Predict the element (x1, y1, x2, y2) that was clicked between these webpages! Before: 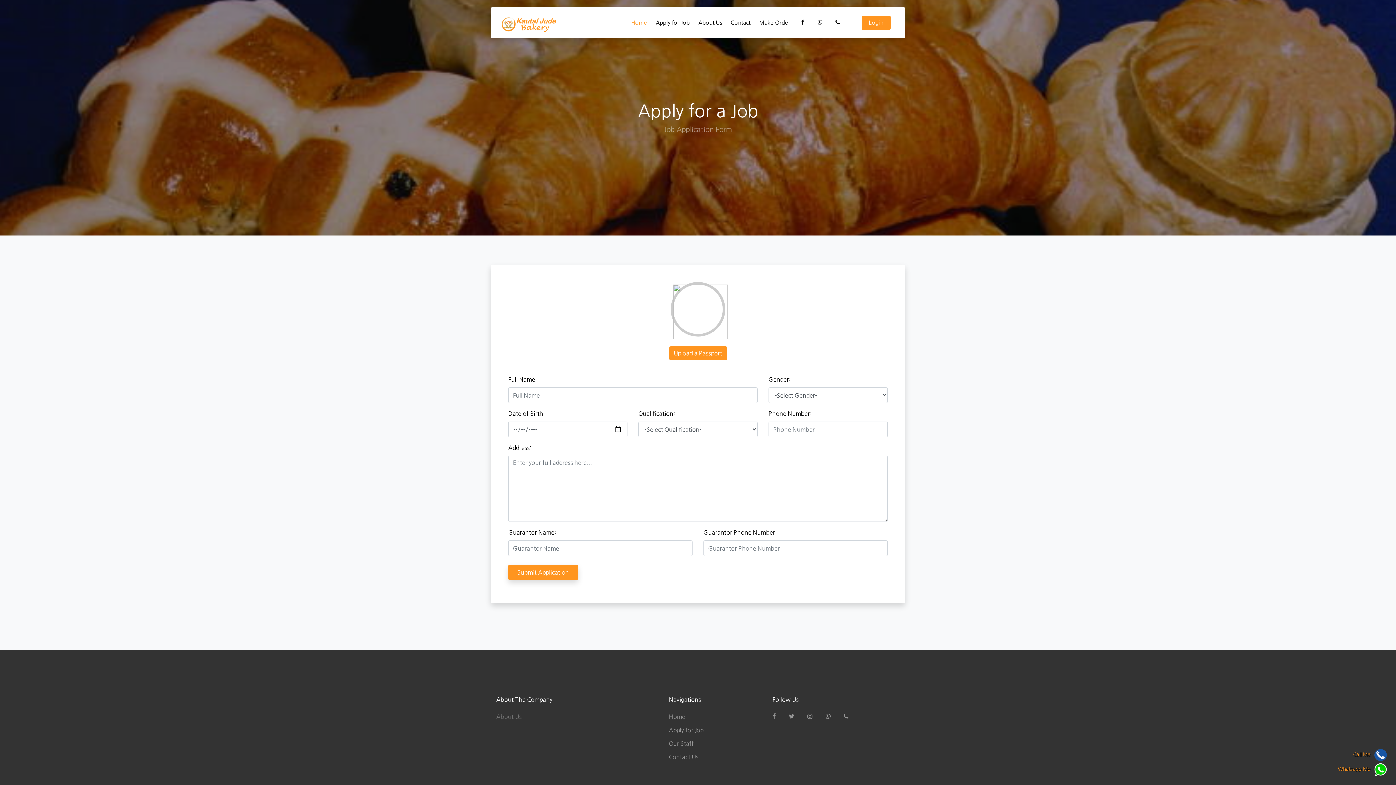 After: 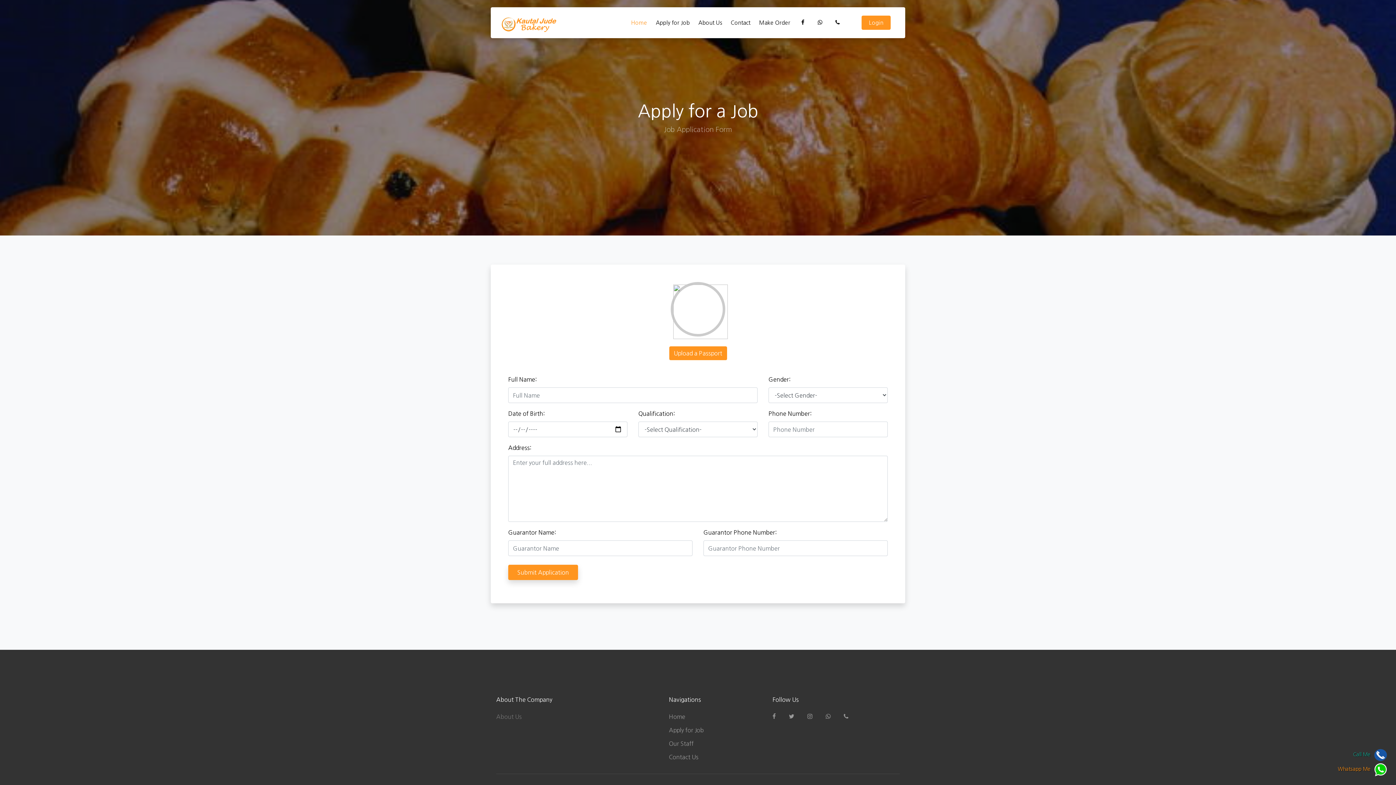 Action: label: Call Me bbox: (1353, 752, 1389, 757)